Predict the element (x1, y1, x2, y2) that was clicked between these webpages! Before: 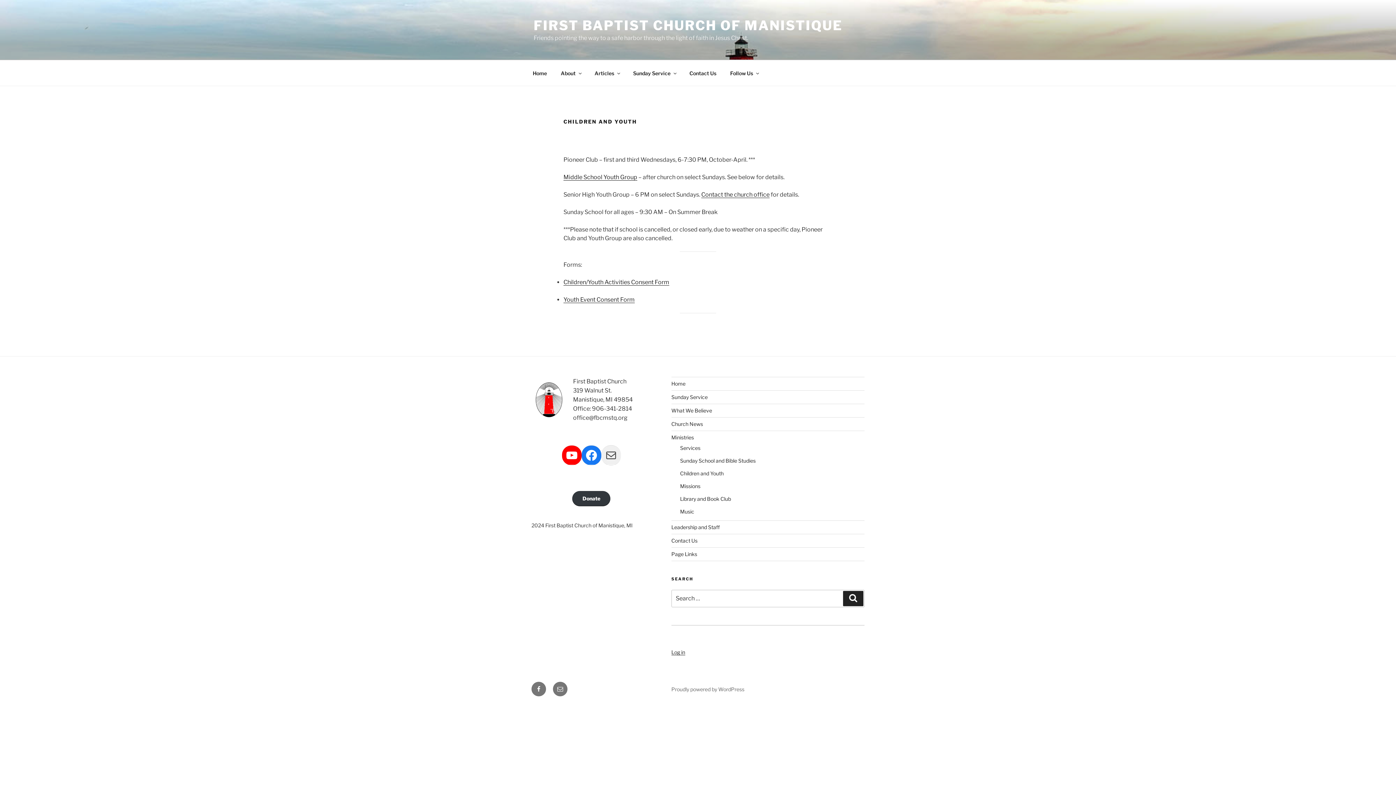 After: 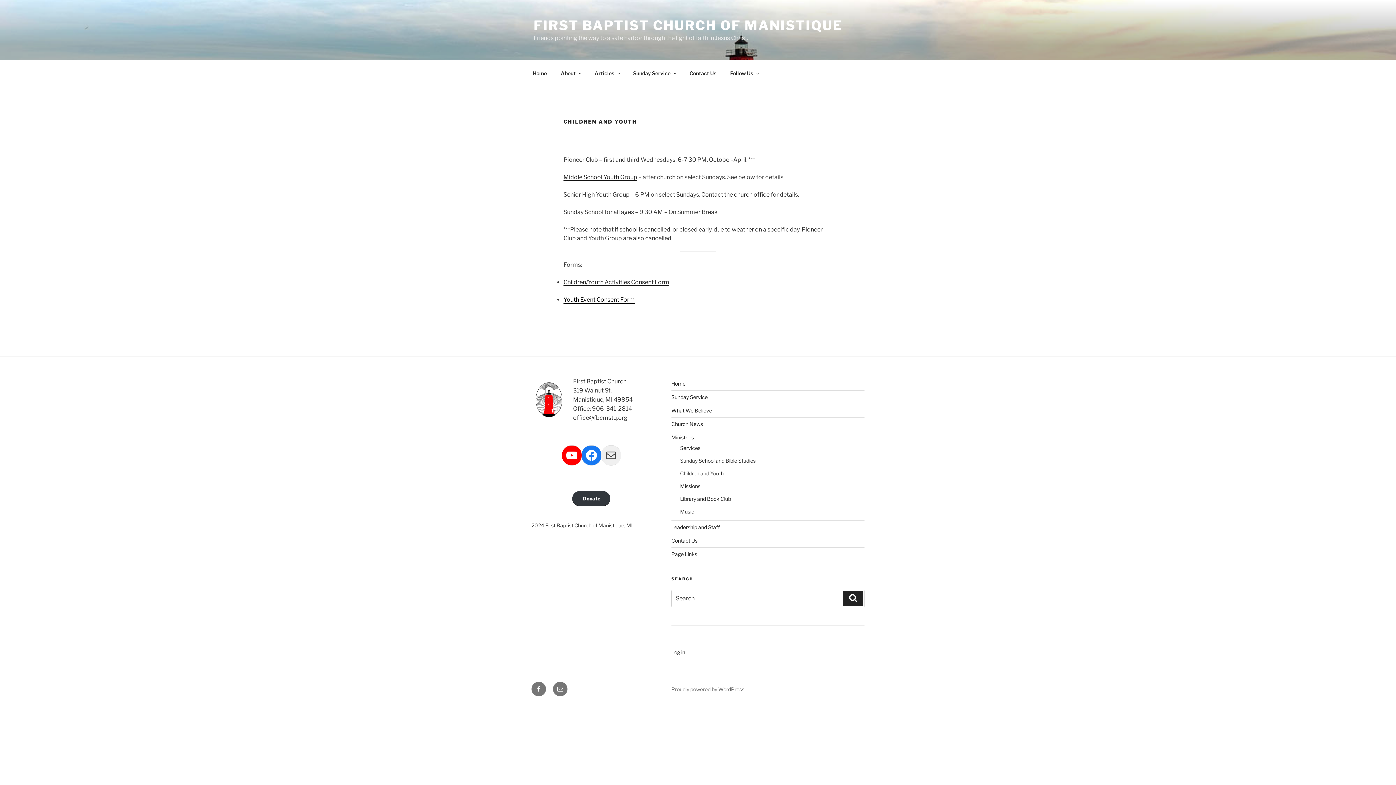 Action: bbox: (563, 296, 634, 303) label: Youth Event Consent Form